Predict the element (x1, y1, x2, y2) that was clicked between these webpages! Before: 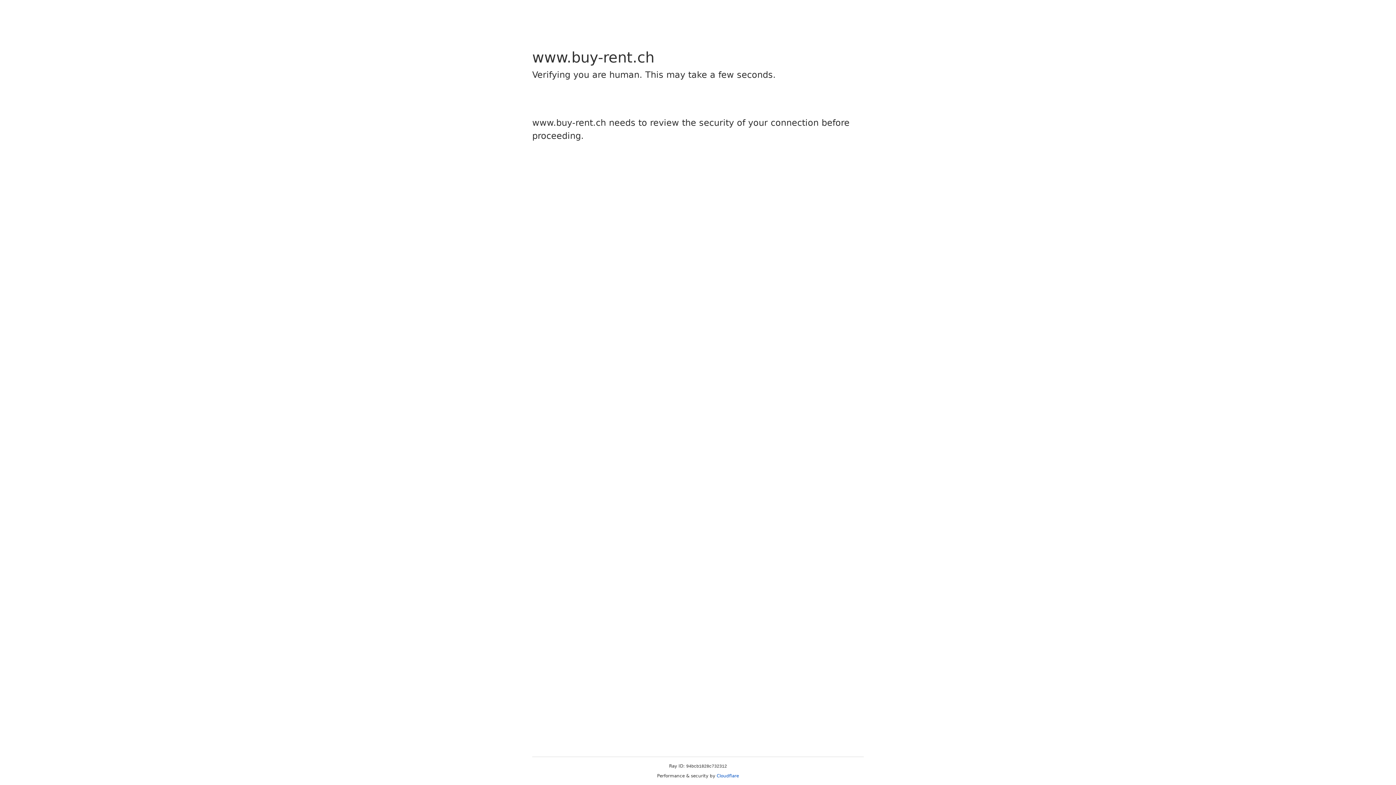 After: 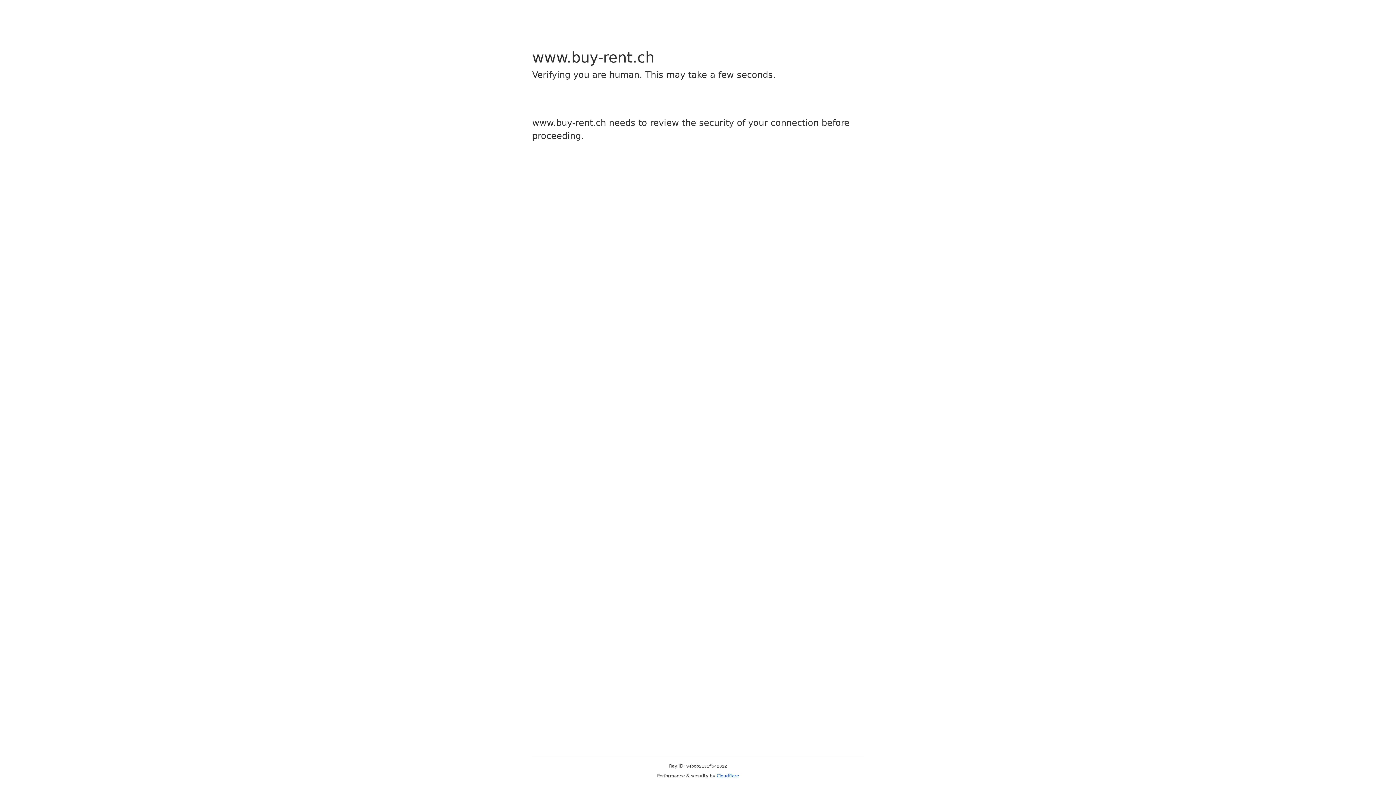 Action: label: Cloudflare bbox: (716, 773, 739, 778)